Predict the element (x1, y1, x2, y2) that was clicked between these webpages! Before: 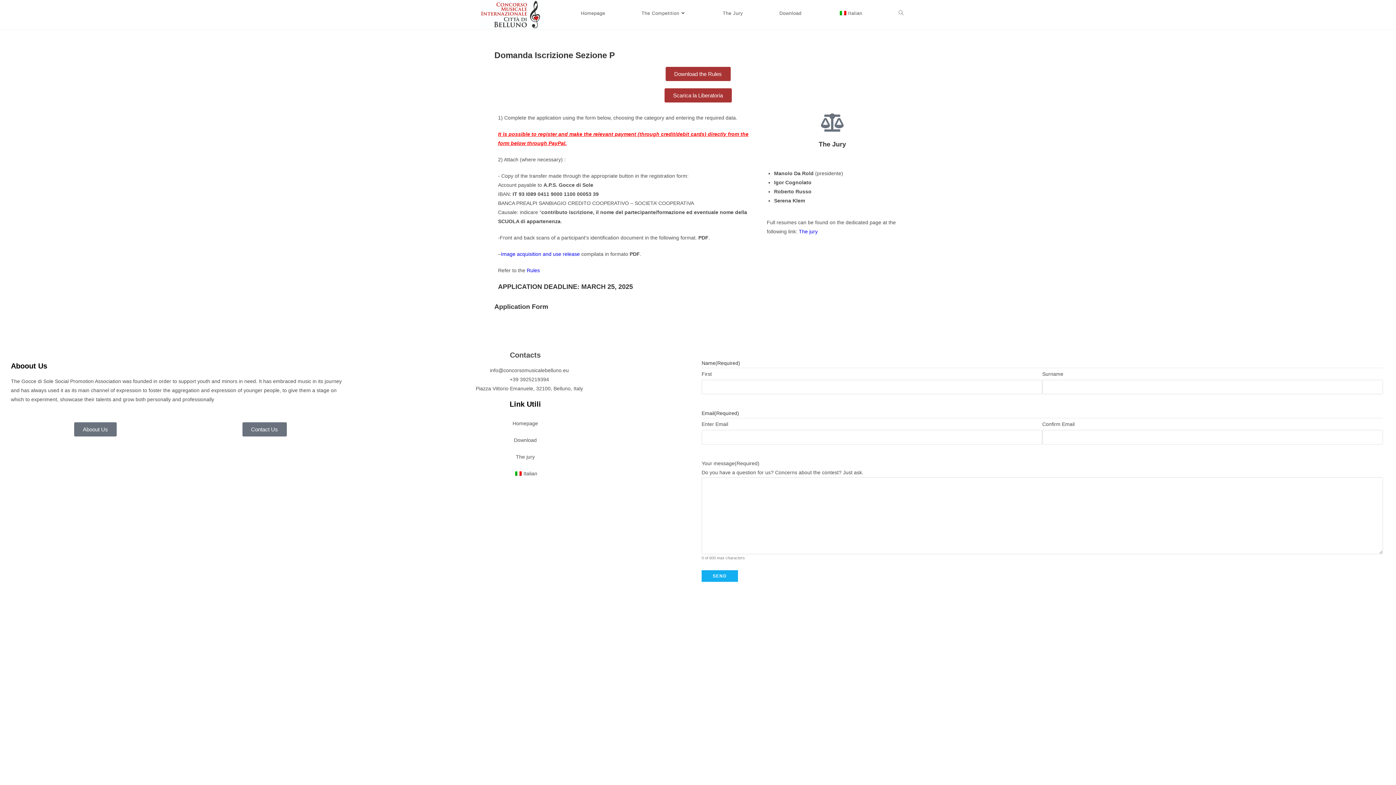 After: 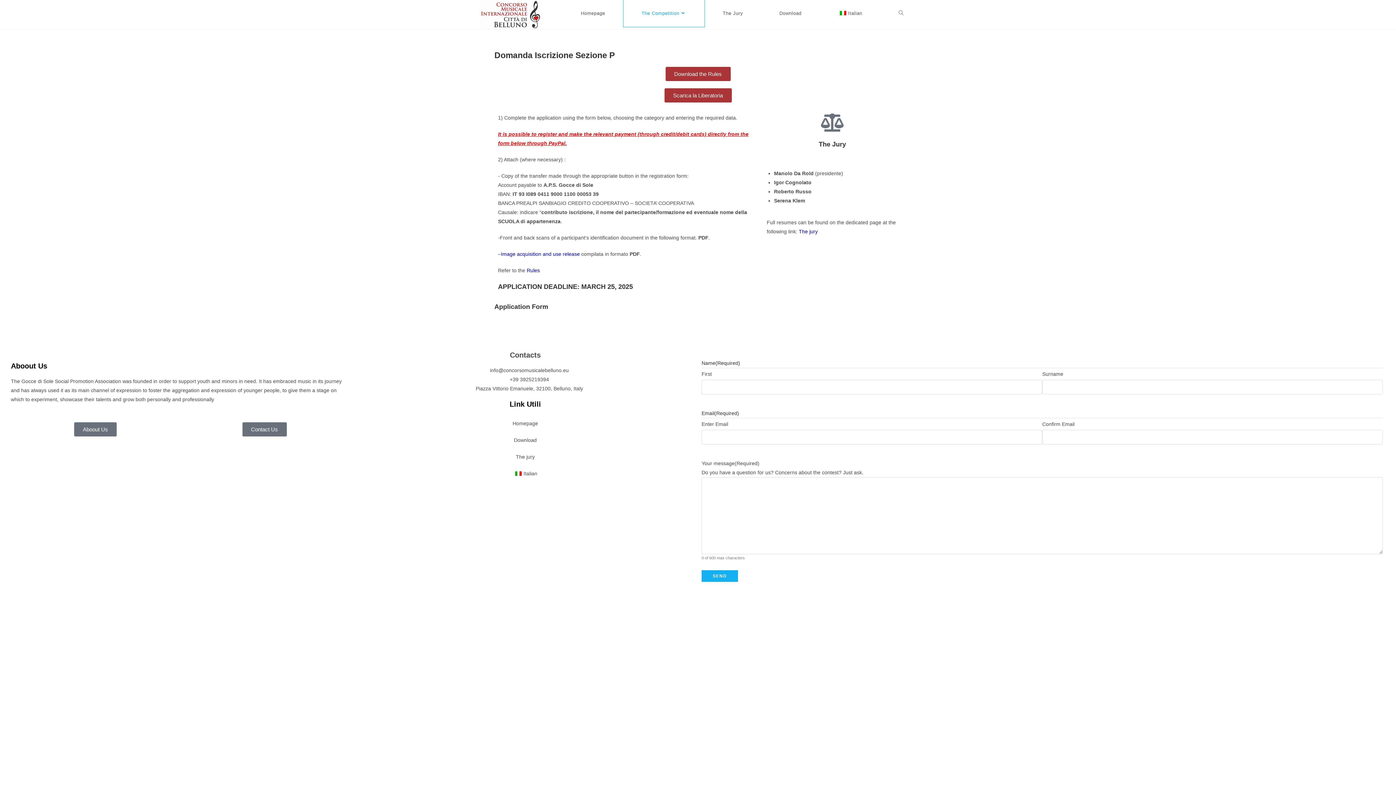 Action: bbox: (623, 0, 704, 26) label: The Competition